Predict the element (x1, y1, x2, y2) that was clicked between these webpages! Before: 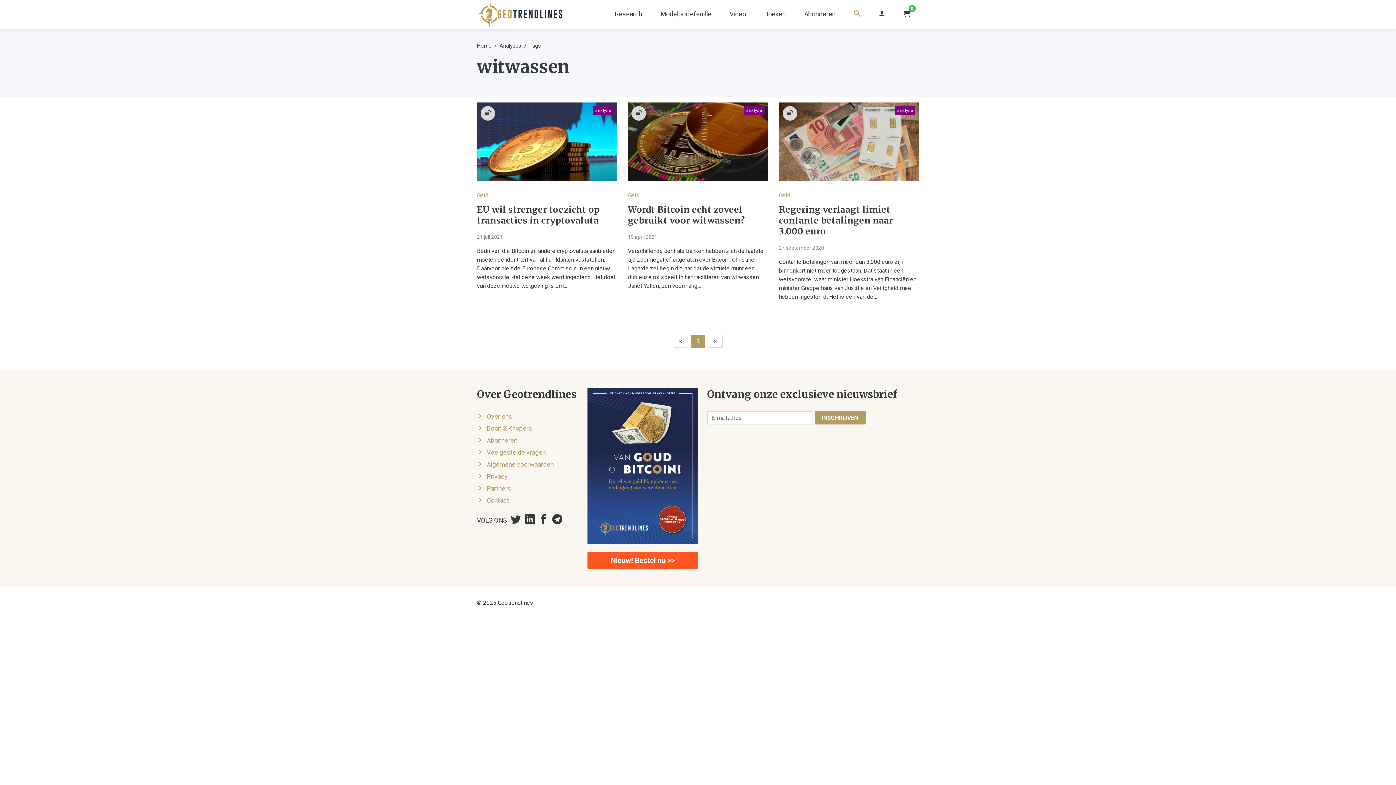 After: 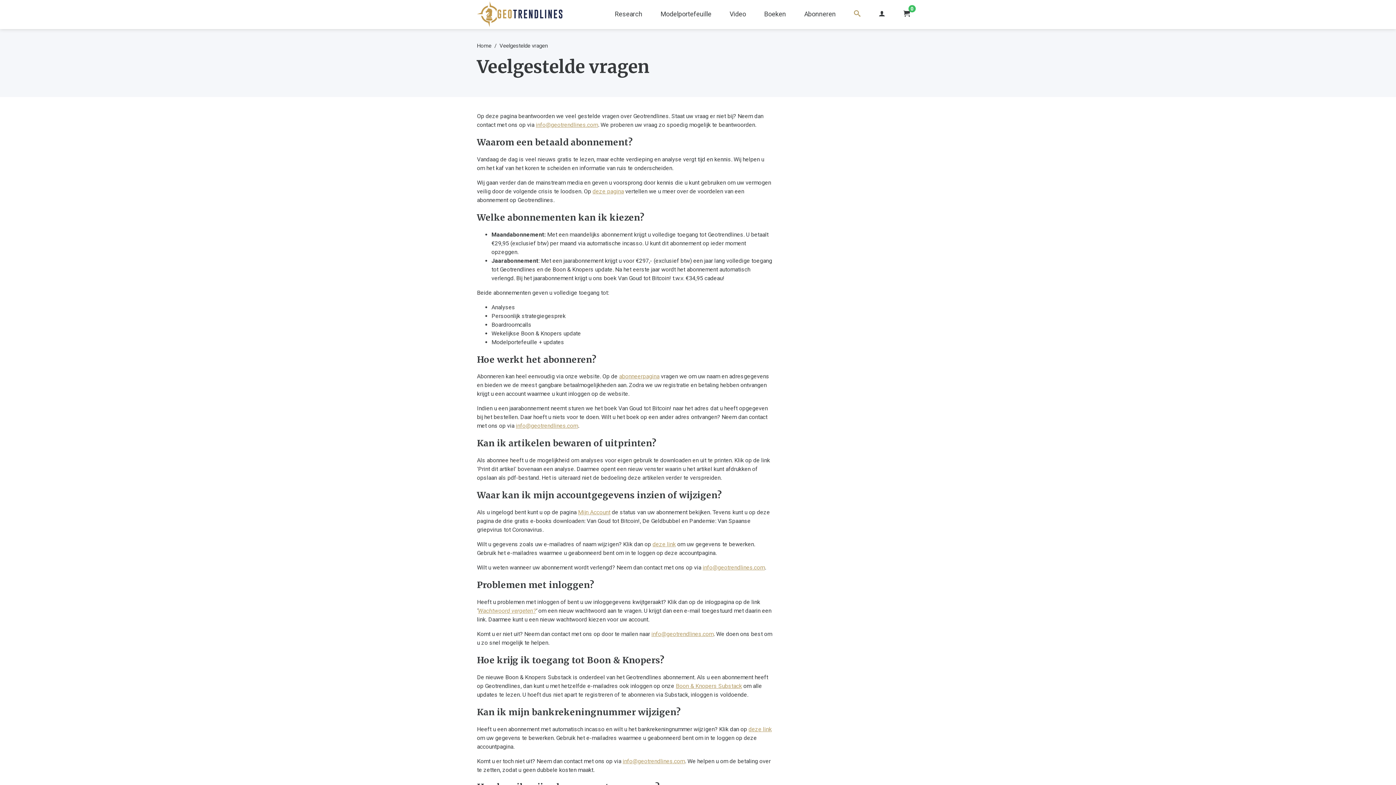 Action: bbox: (486, 449, 545, 456) label: Veelgestelde vragen